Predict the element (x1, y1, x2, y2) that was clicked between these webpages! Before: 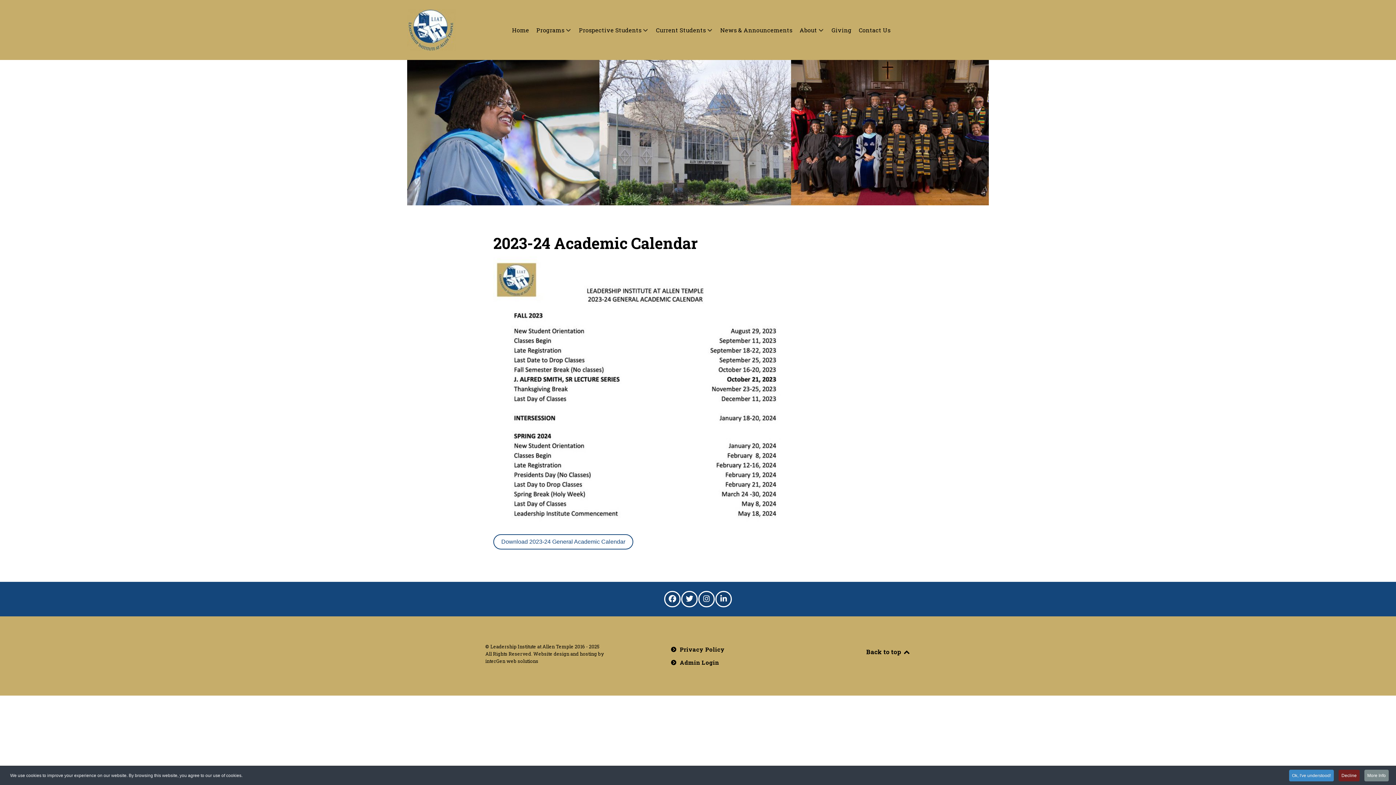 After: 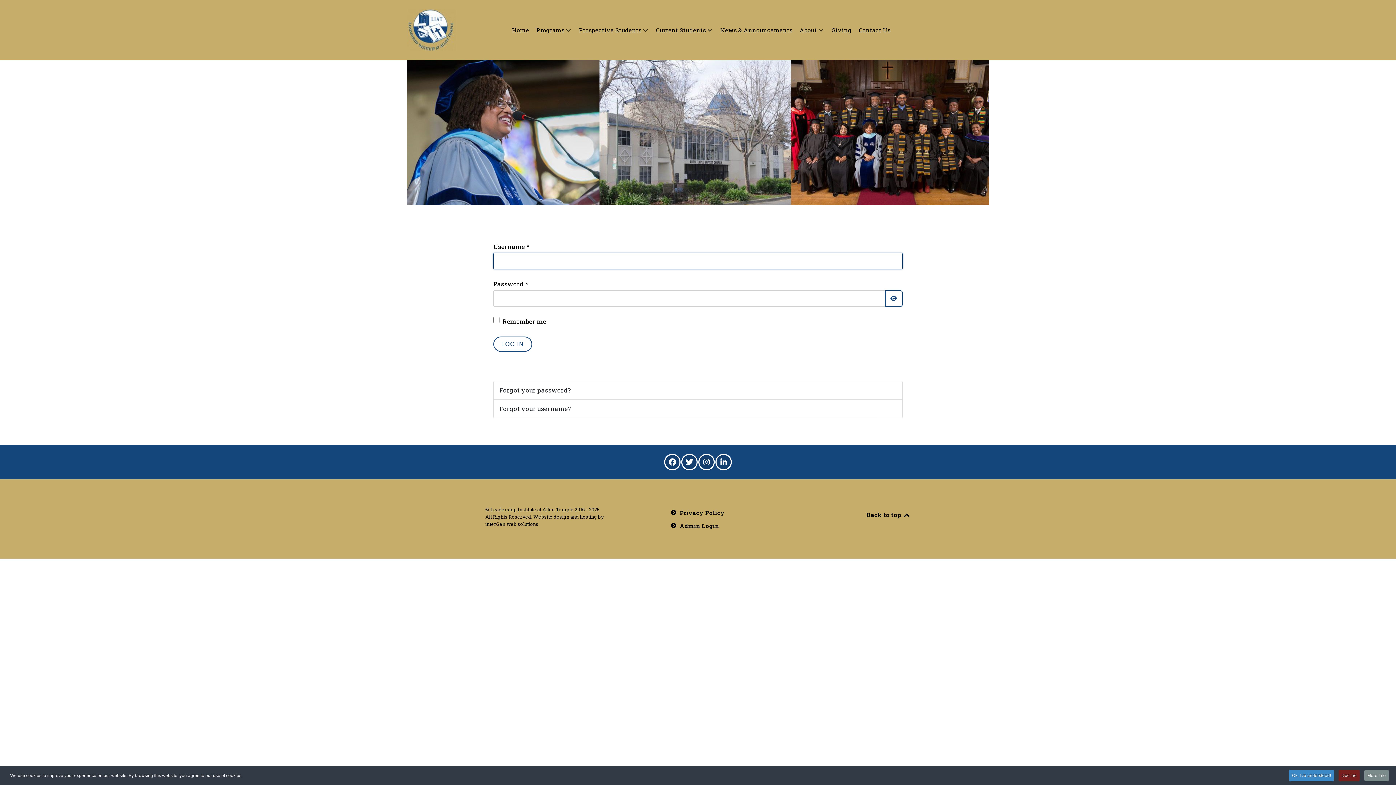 Action: label: Admin Login bbox: (671, 656, 719, 669)